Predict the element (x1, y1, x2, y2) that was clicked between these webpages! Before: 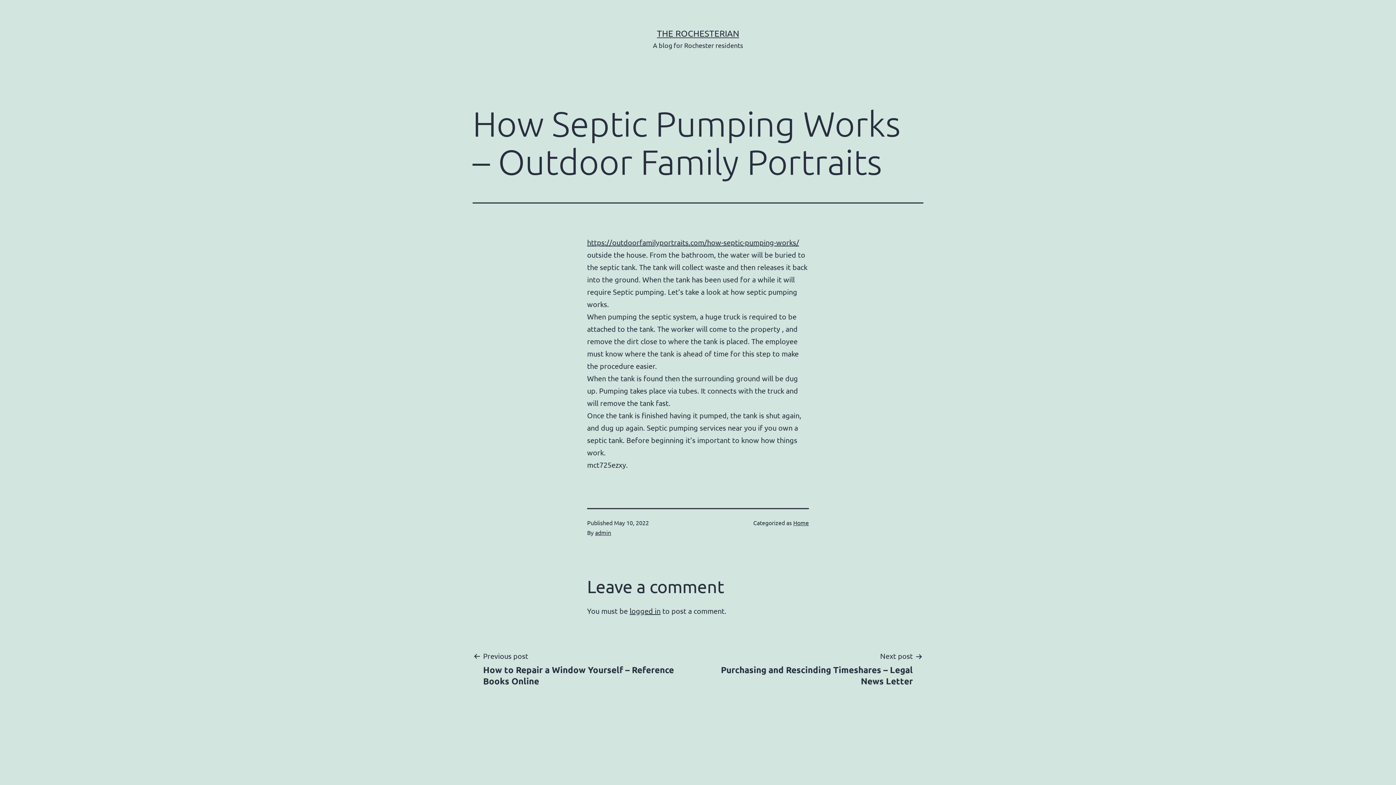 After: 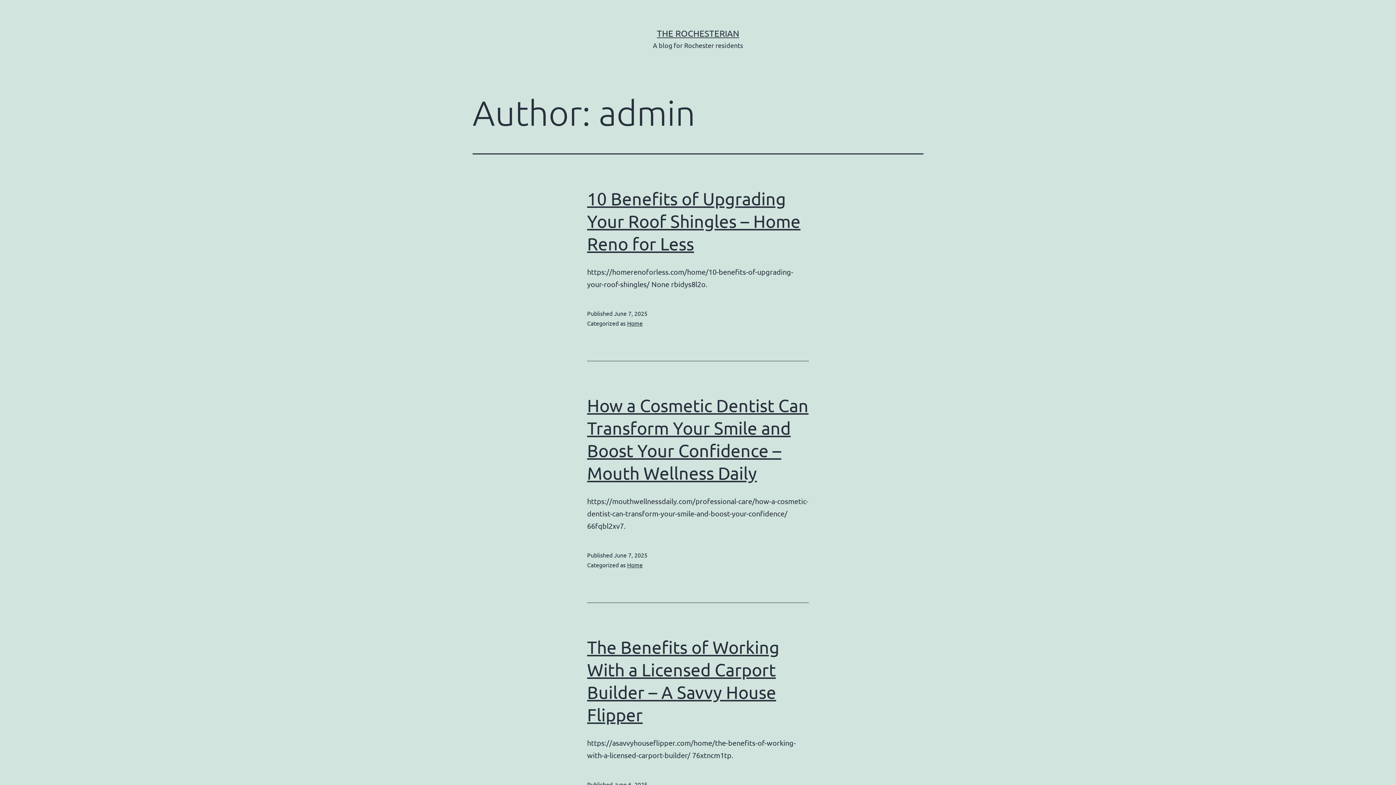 Action: label: admin bbox: (595, 529, 611, 536)